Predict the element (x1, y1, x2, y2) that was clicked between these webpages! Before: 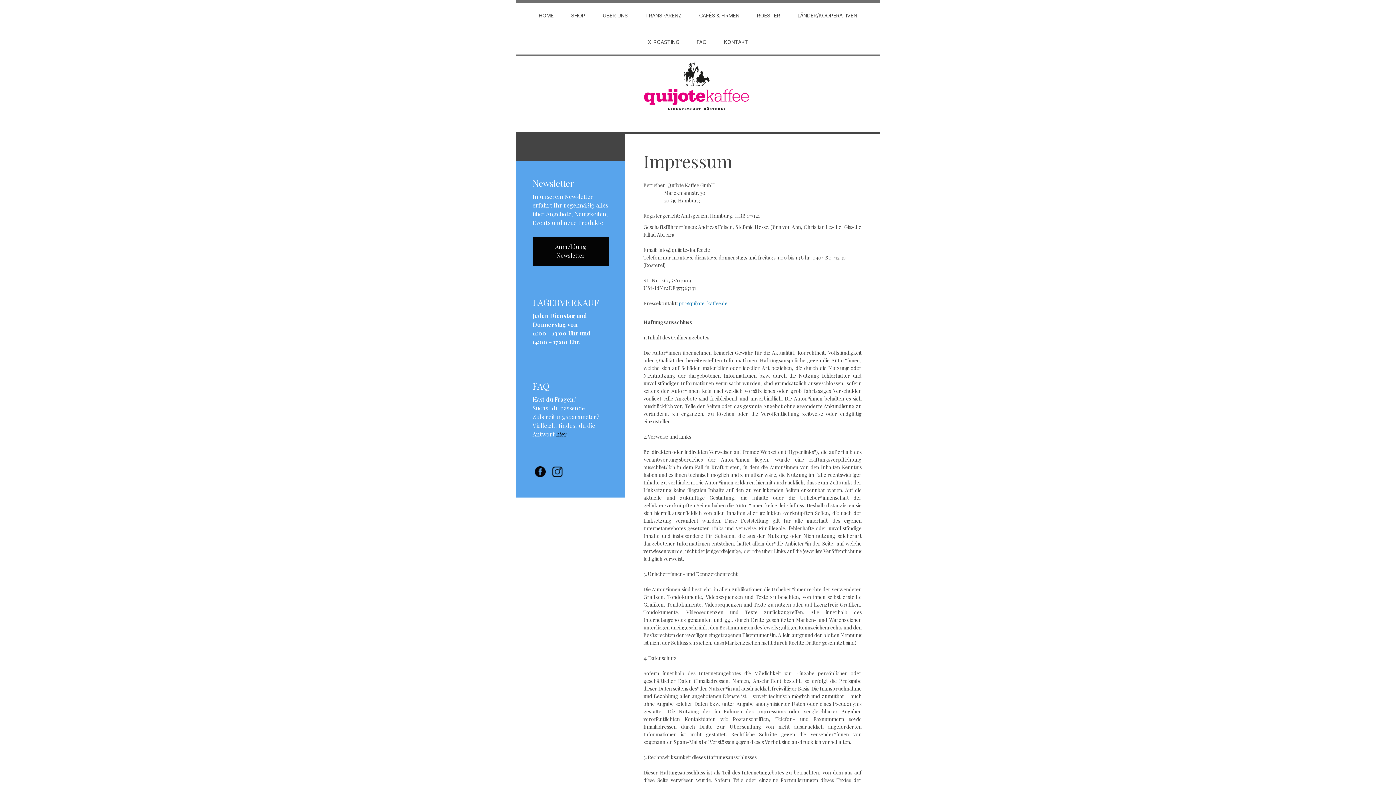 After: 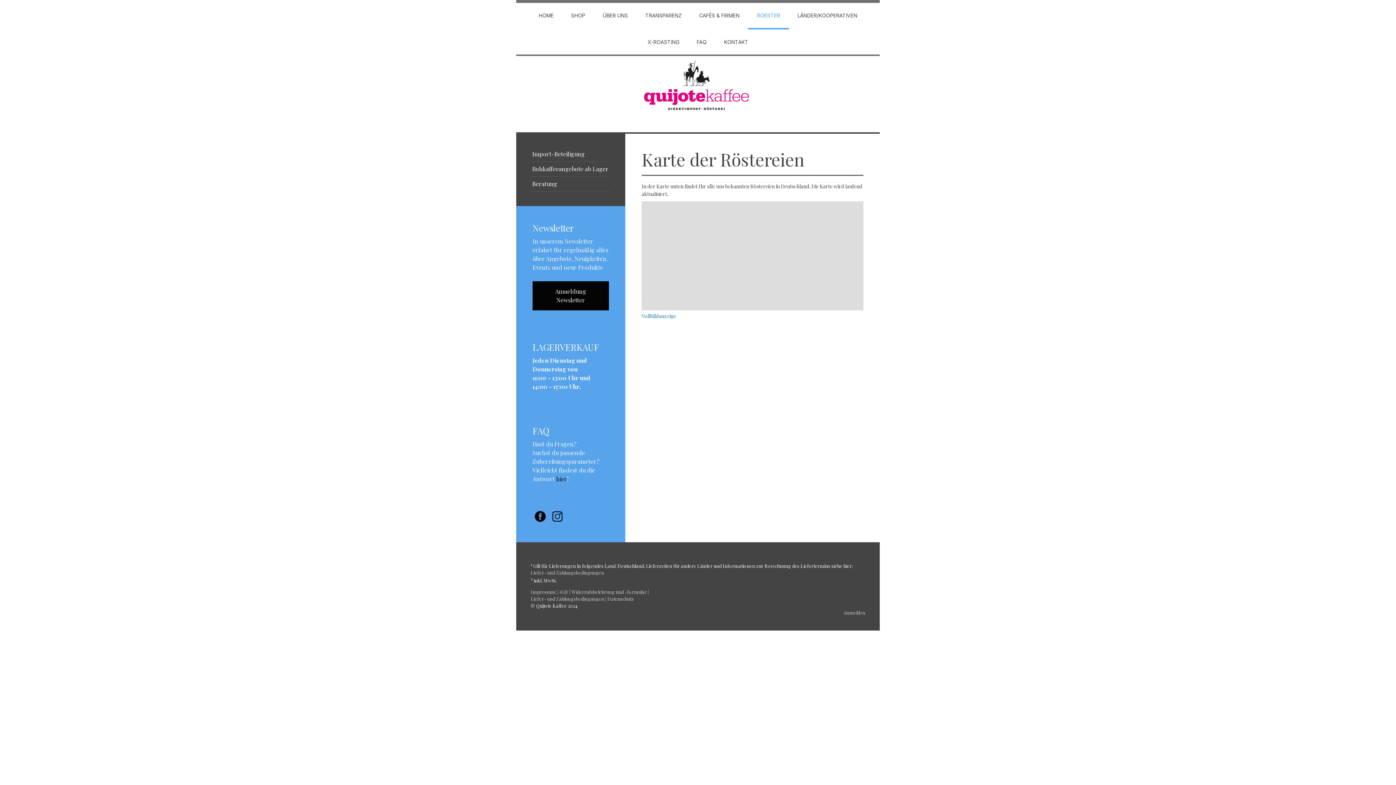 Action: bbox: (748, 2, 789, 29) label: ROESTER